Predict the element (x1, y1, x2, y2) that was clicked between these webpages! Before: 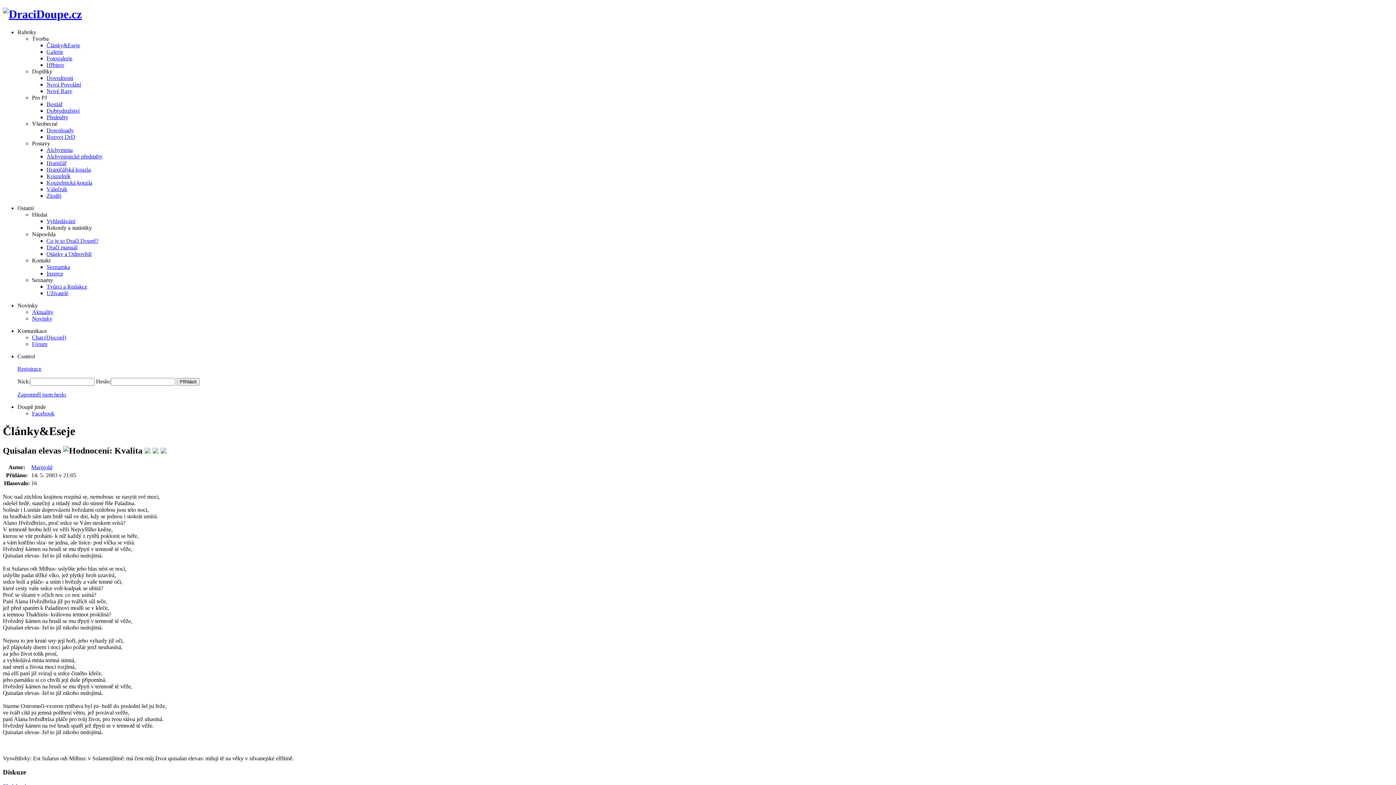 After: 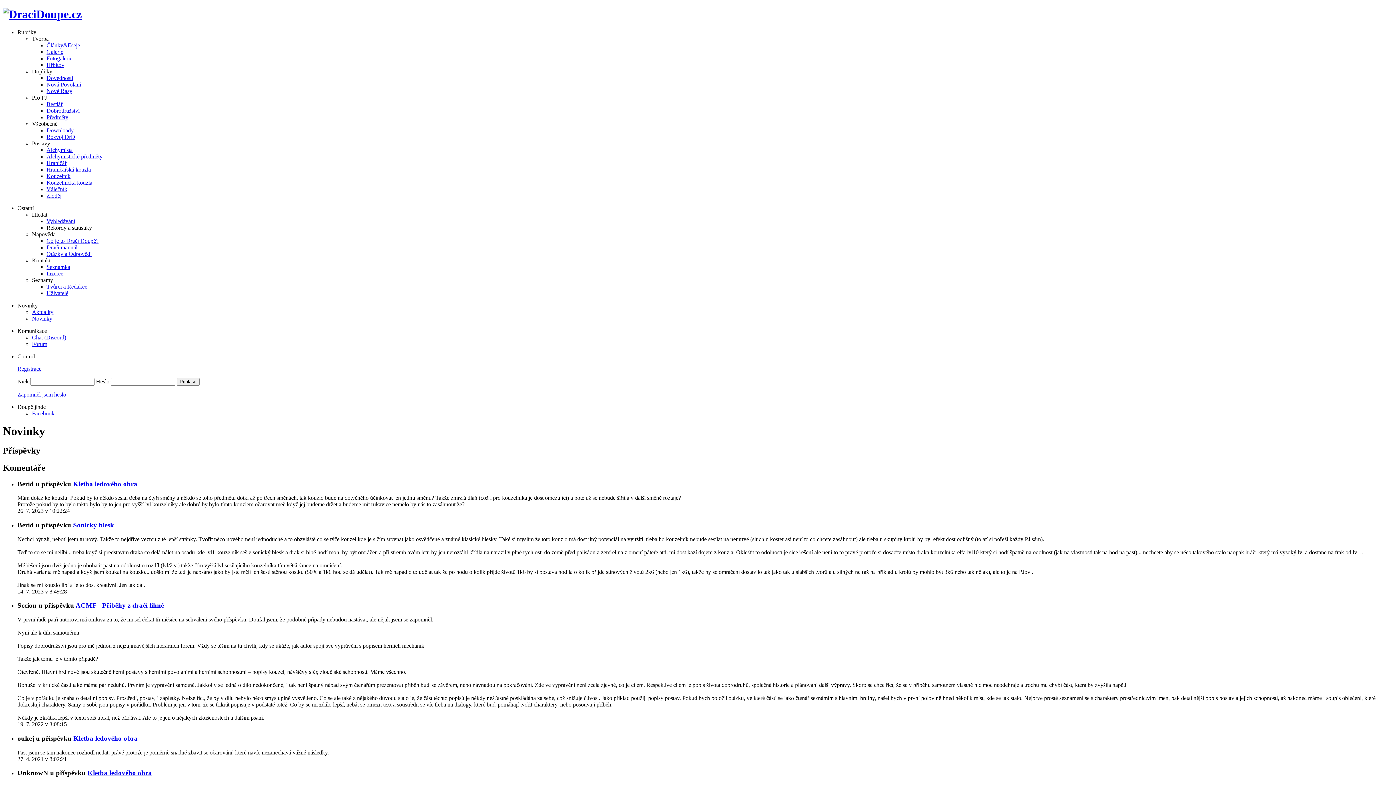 Action: bbox: (32, 315, 52, 321) label: Novinky